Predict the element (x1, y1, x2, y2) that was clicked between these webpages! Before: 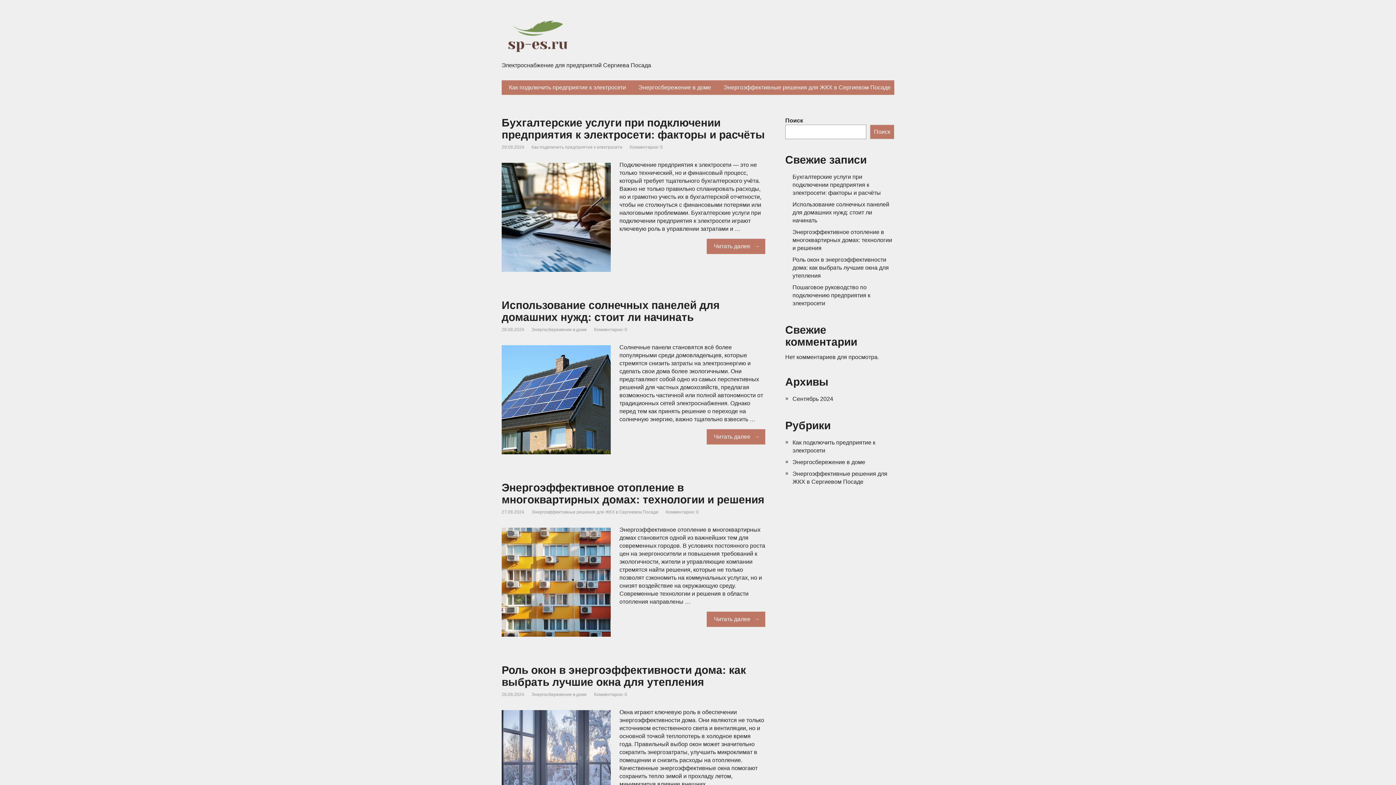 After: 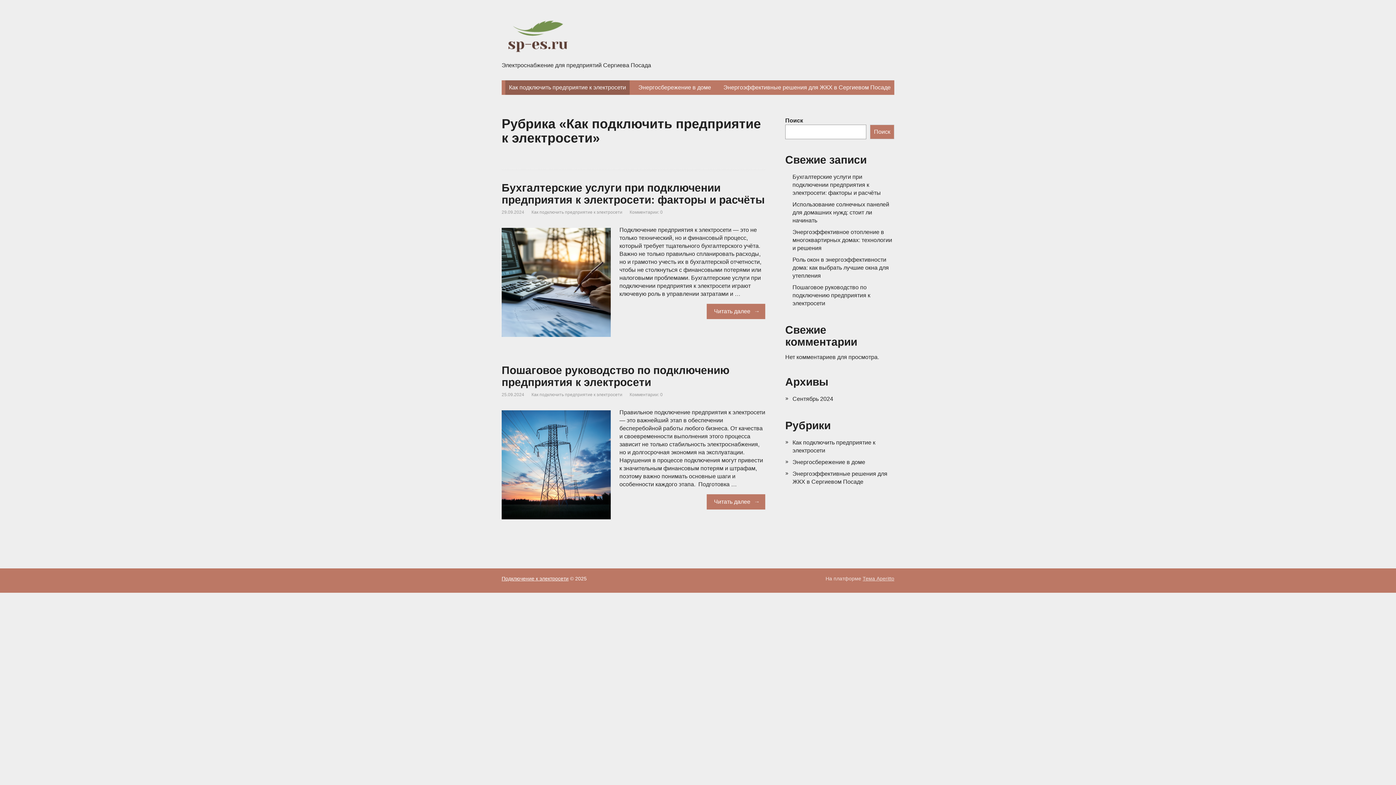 Action: bbox: (505, 80, 629, 94) label: Как подключить предприятие к электросети